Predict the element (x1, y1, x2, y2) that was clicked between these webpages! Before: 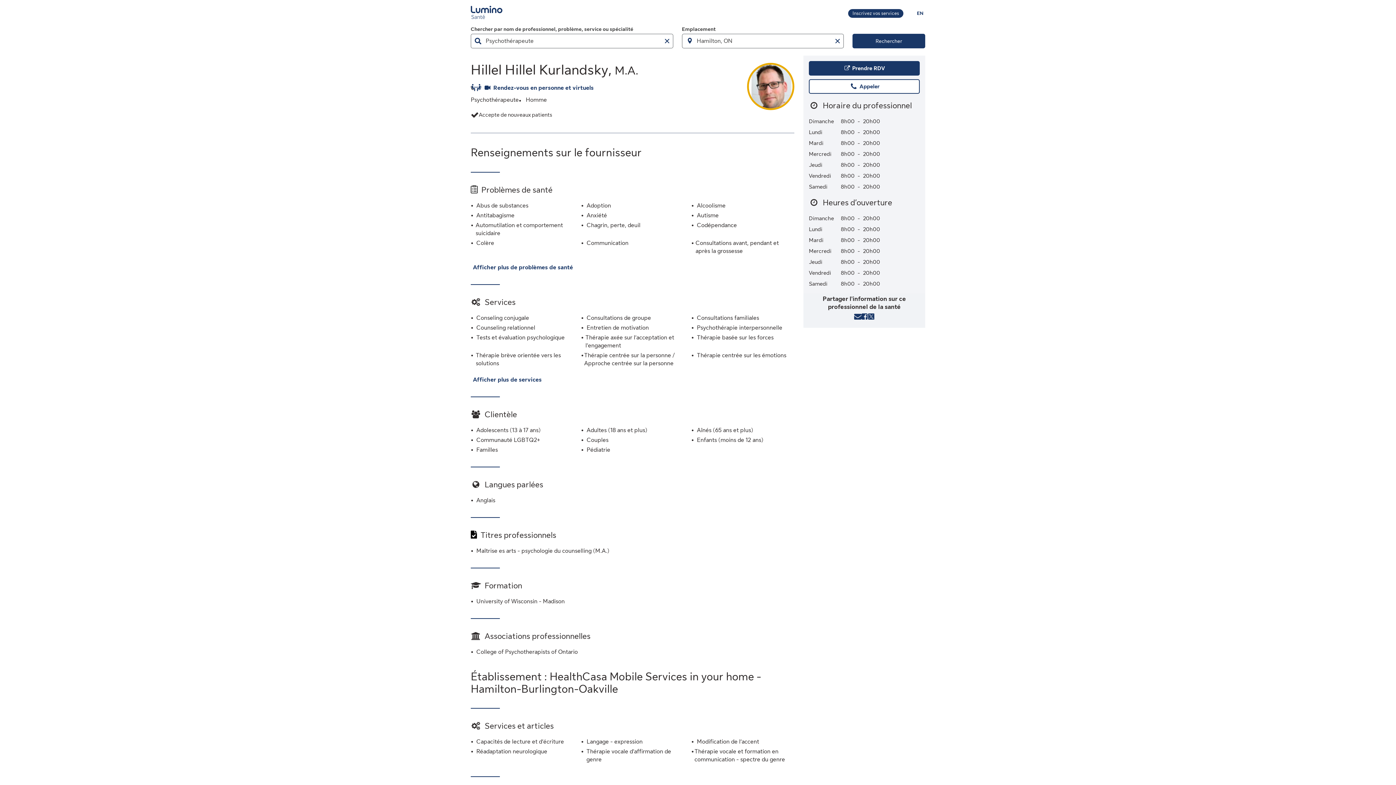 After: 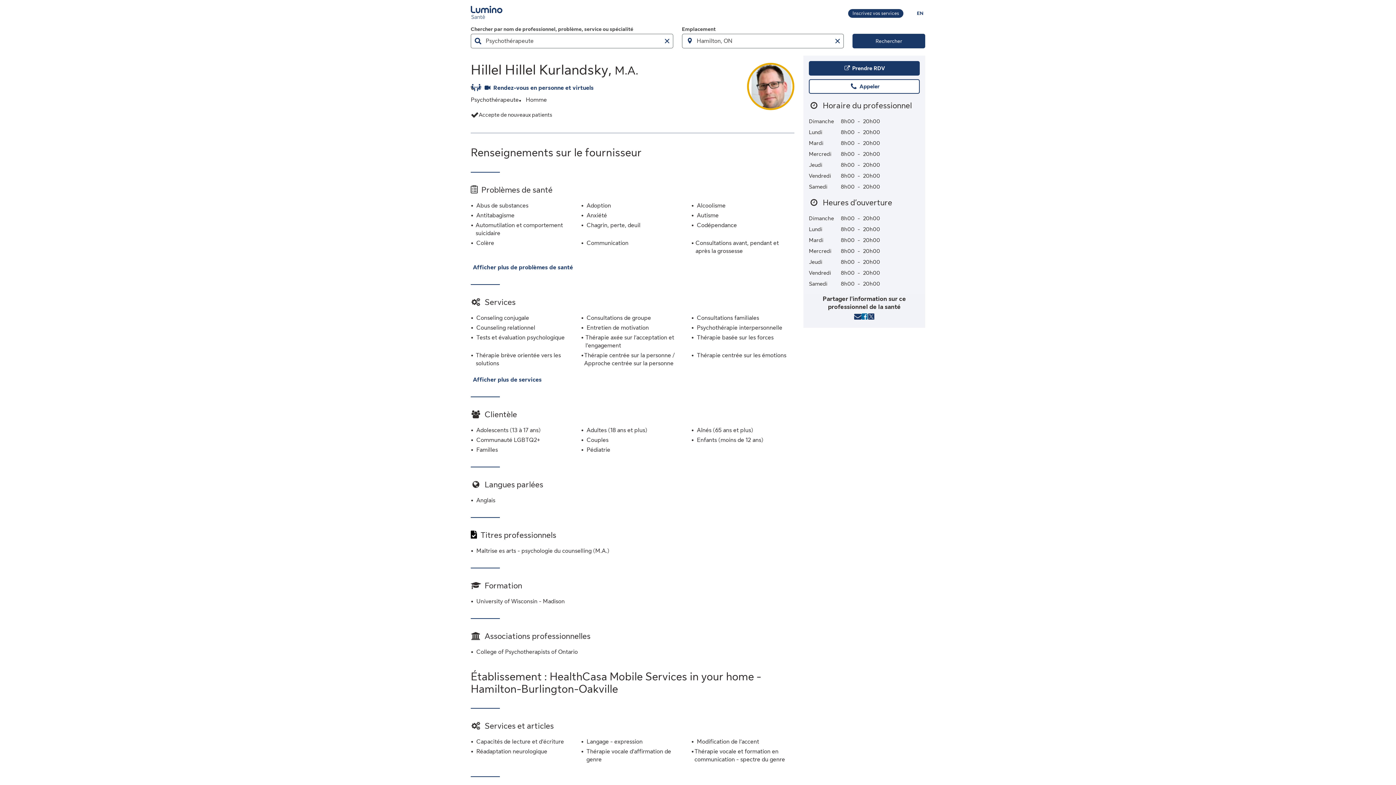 Action: bbox: (861, 313, 867, 322) label: Partager l'information sur ce professionnel de la santé sur Facebook